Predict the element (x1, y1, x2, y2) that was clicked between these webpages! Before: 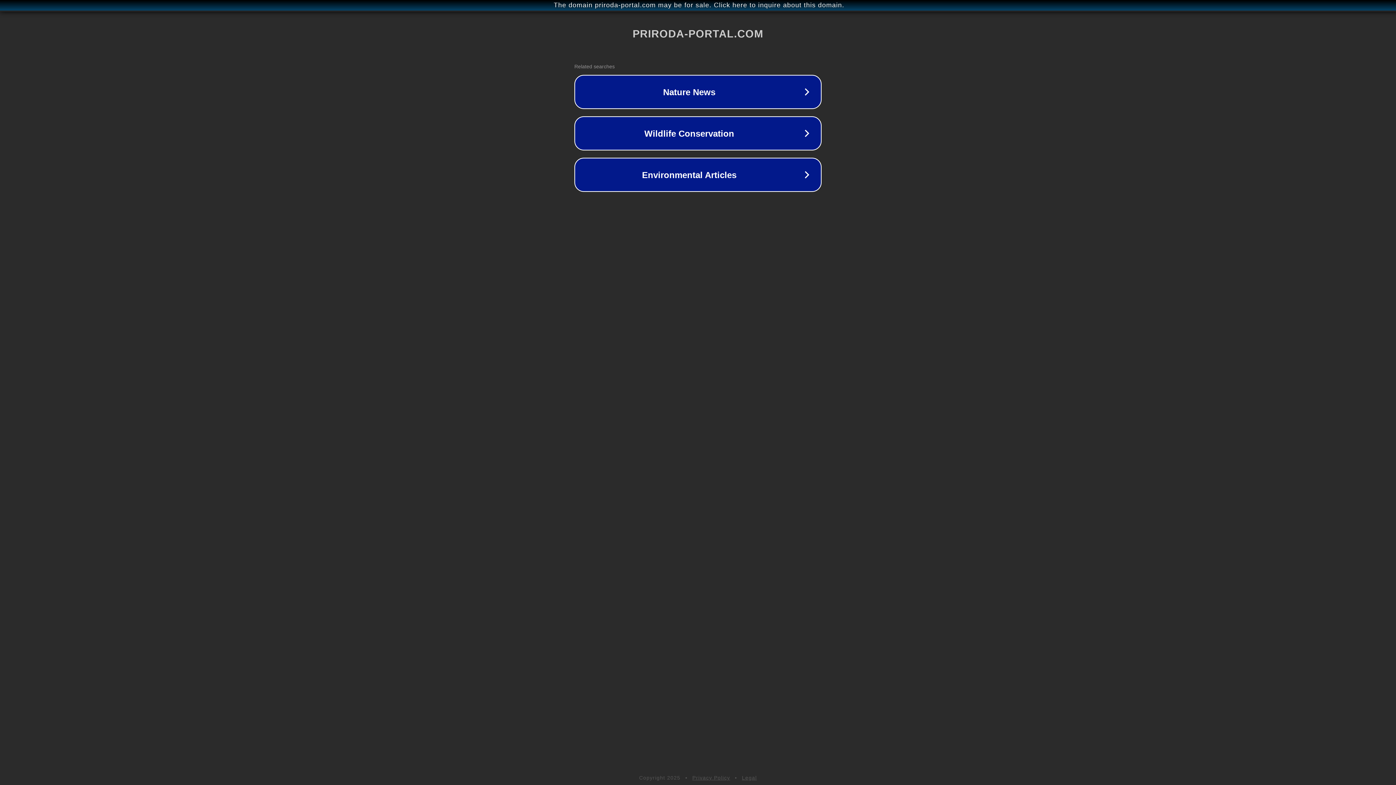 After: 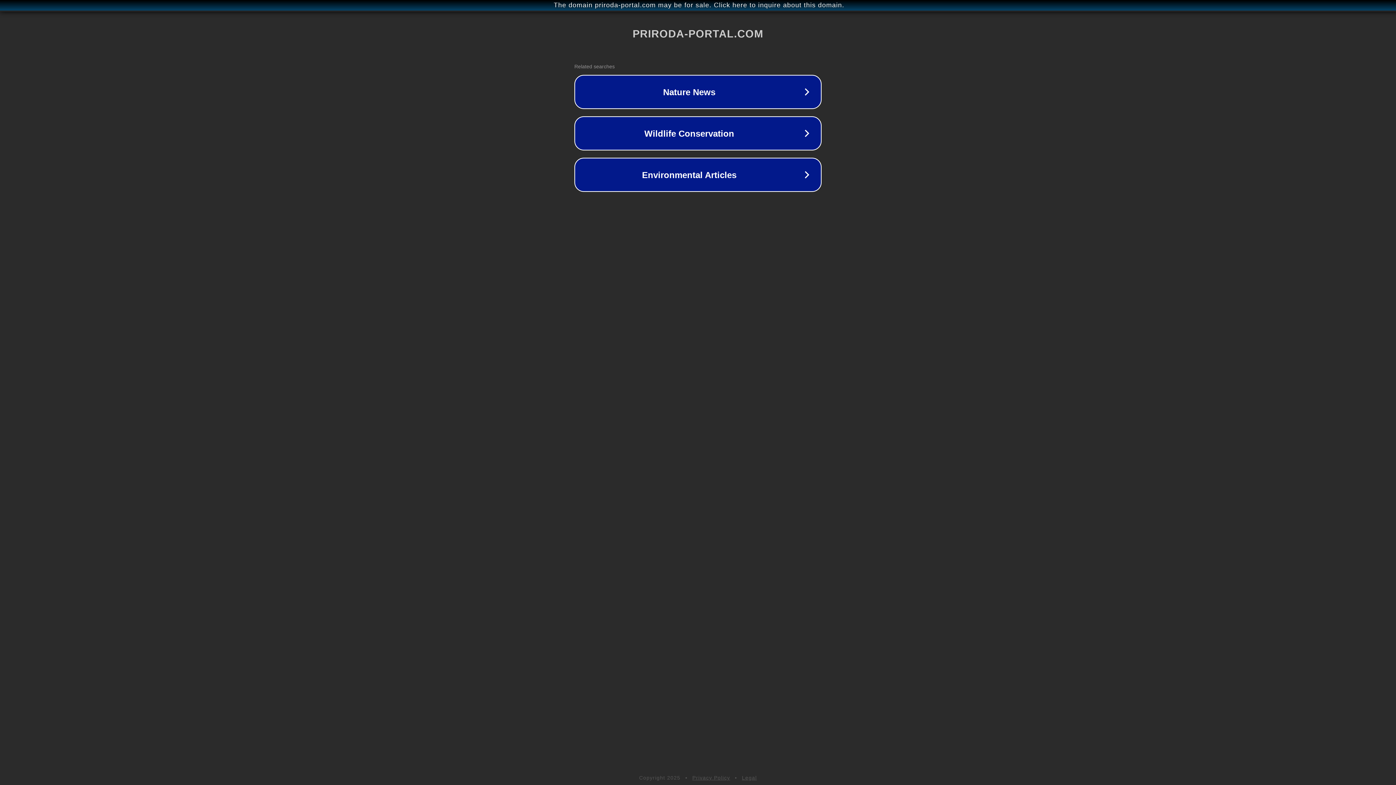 Action: label: Legal bbox: (742, 775, 757, 781)